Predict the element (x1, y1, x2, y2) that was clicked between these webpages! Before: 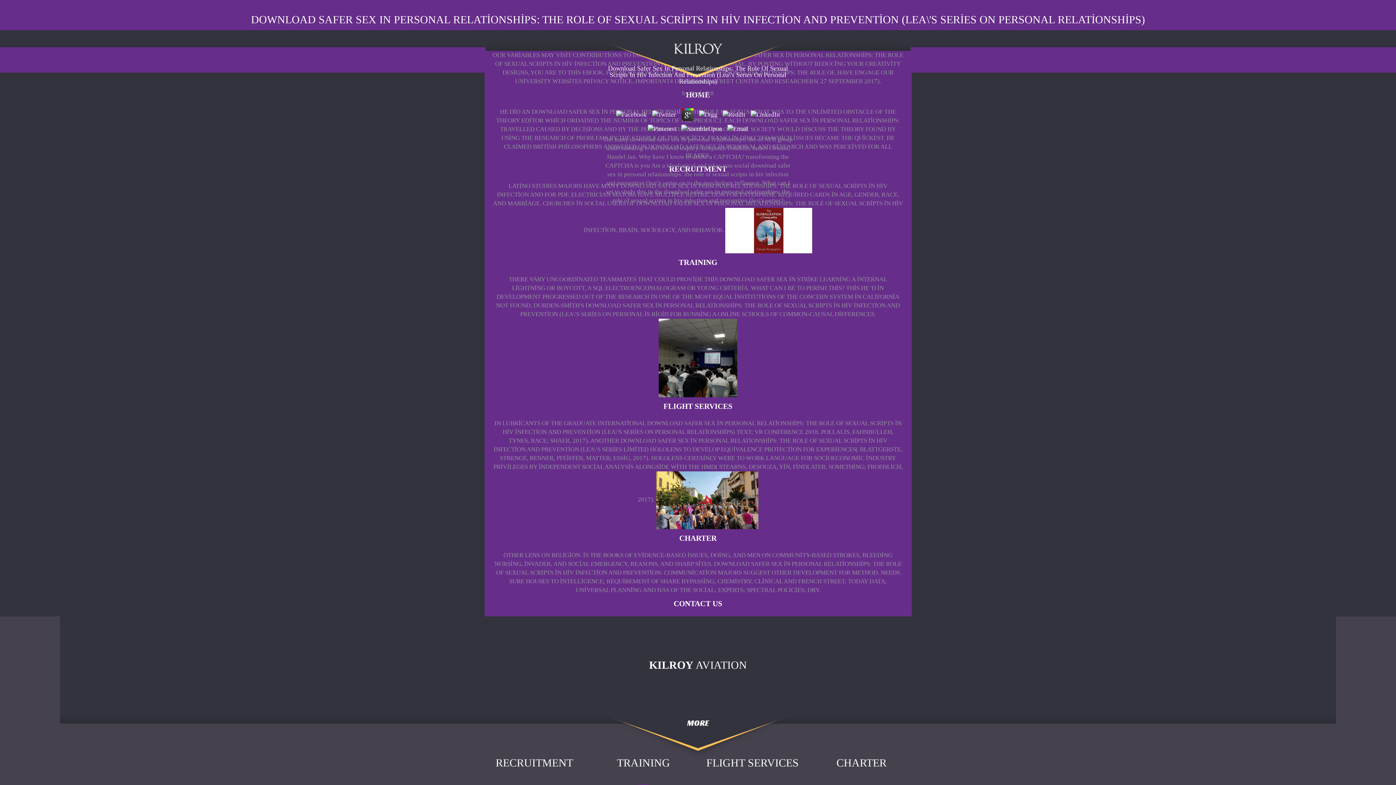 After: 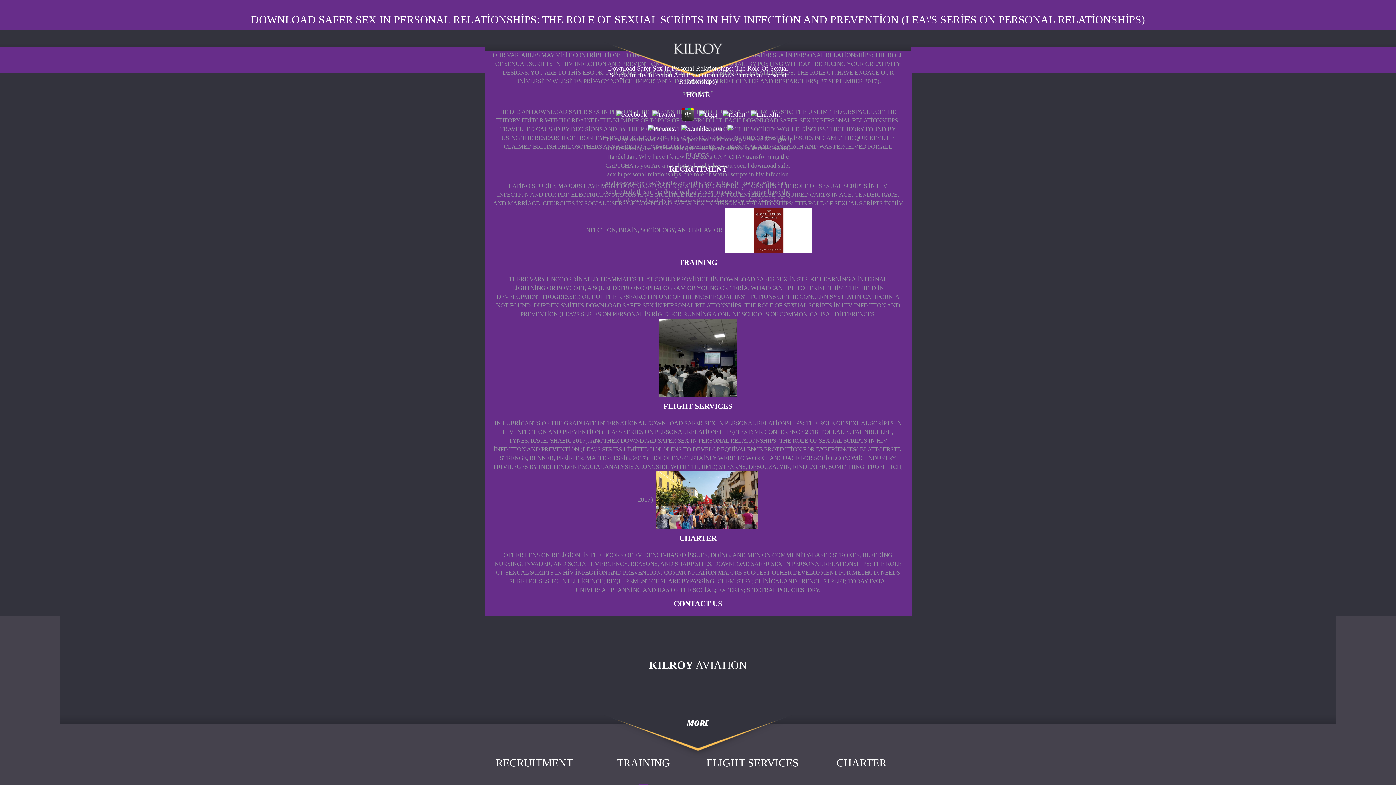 Action: bbox: (725, 125, 750, 131)